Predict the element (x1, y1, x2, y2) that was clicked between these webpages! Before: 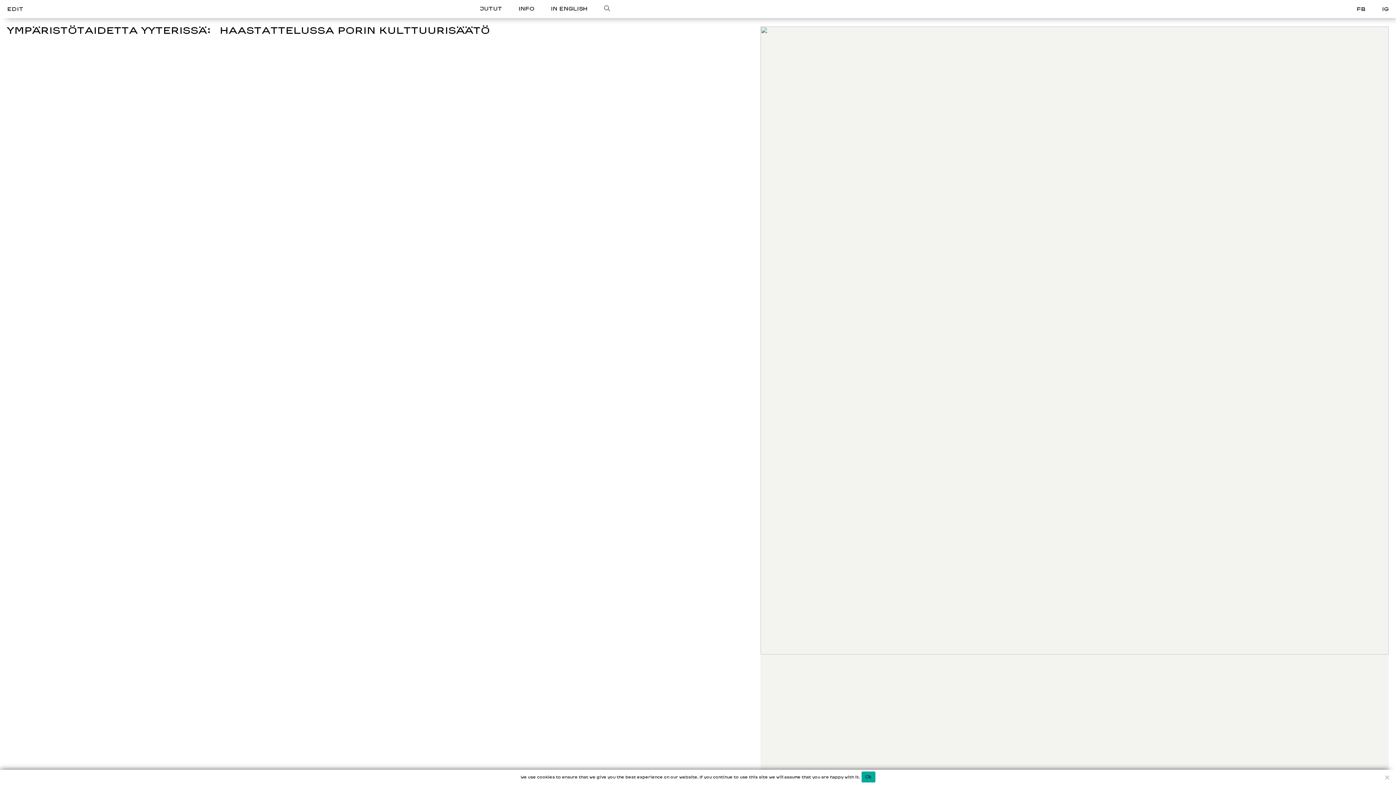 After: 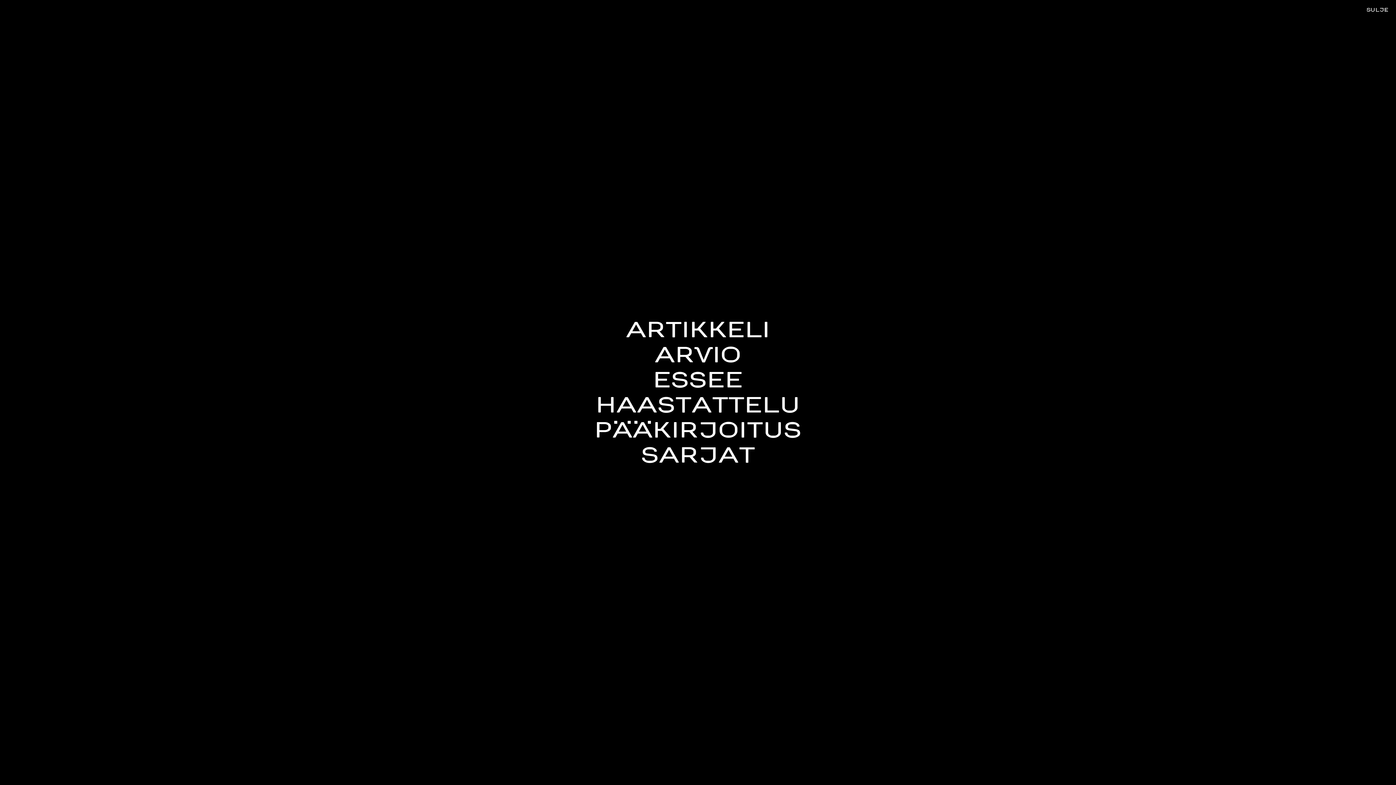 Action: bbox: (479, 5, 502, 11) label: JUTUT